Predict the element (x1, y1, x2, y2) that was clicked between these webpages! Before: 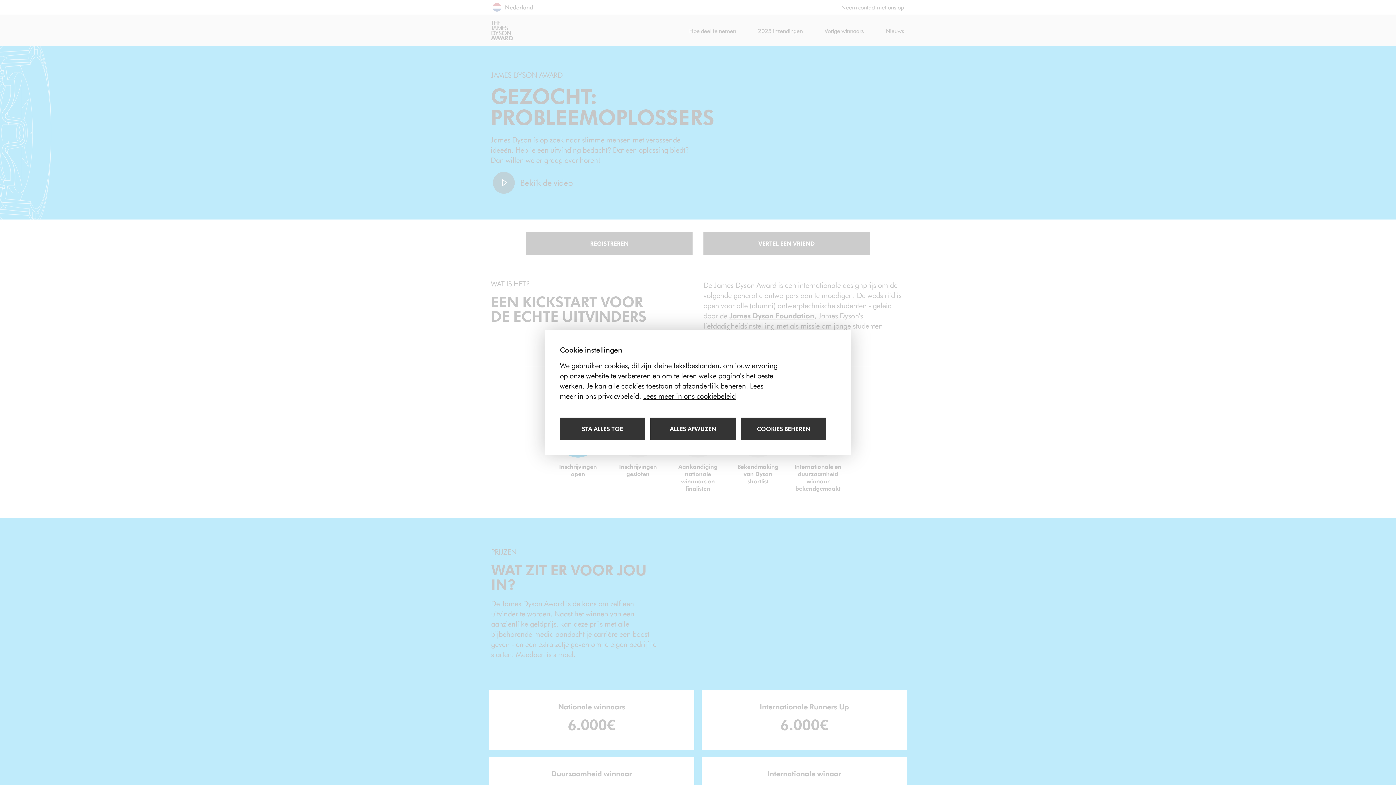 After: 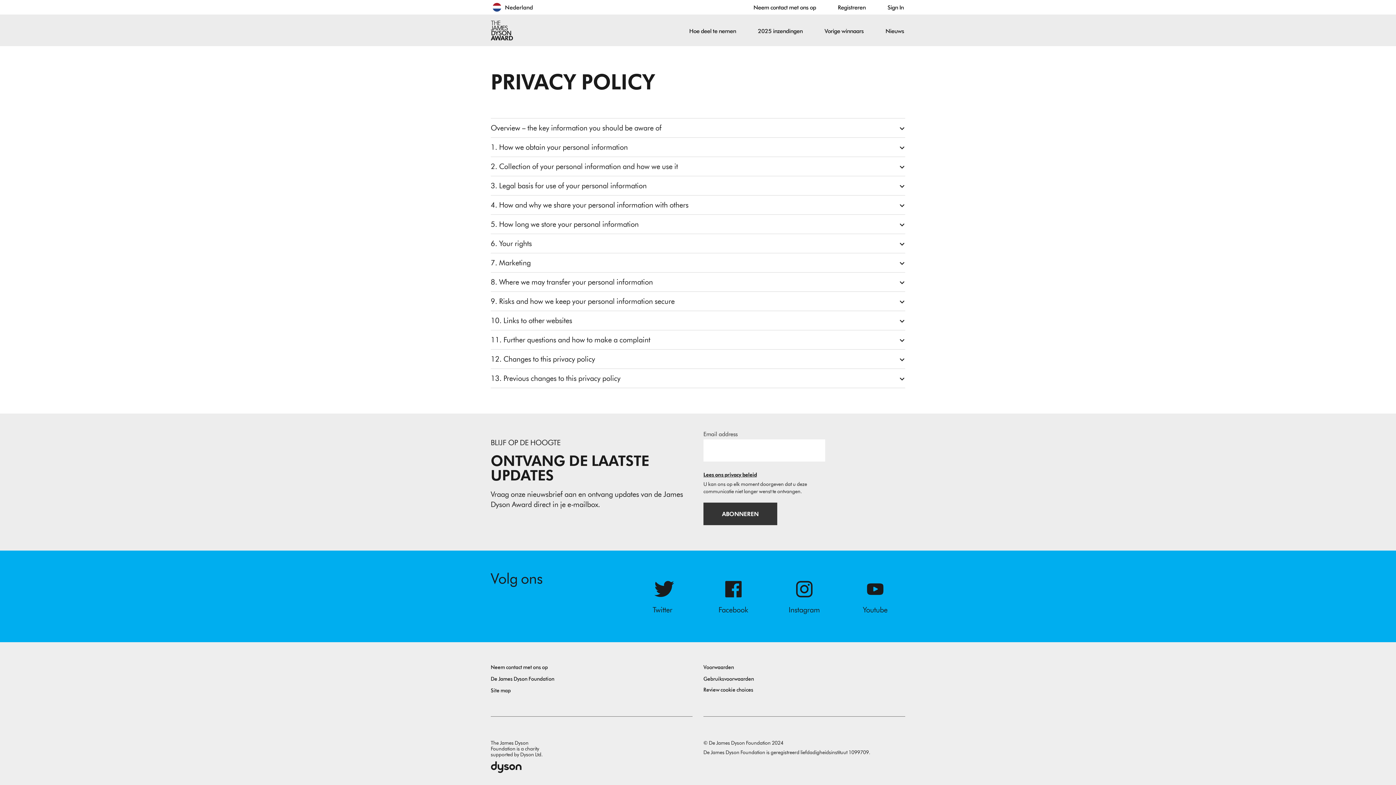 Action: label: Lees meer in ons cookiebeleid bbox: (643, 392, 736, 400)